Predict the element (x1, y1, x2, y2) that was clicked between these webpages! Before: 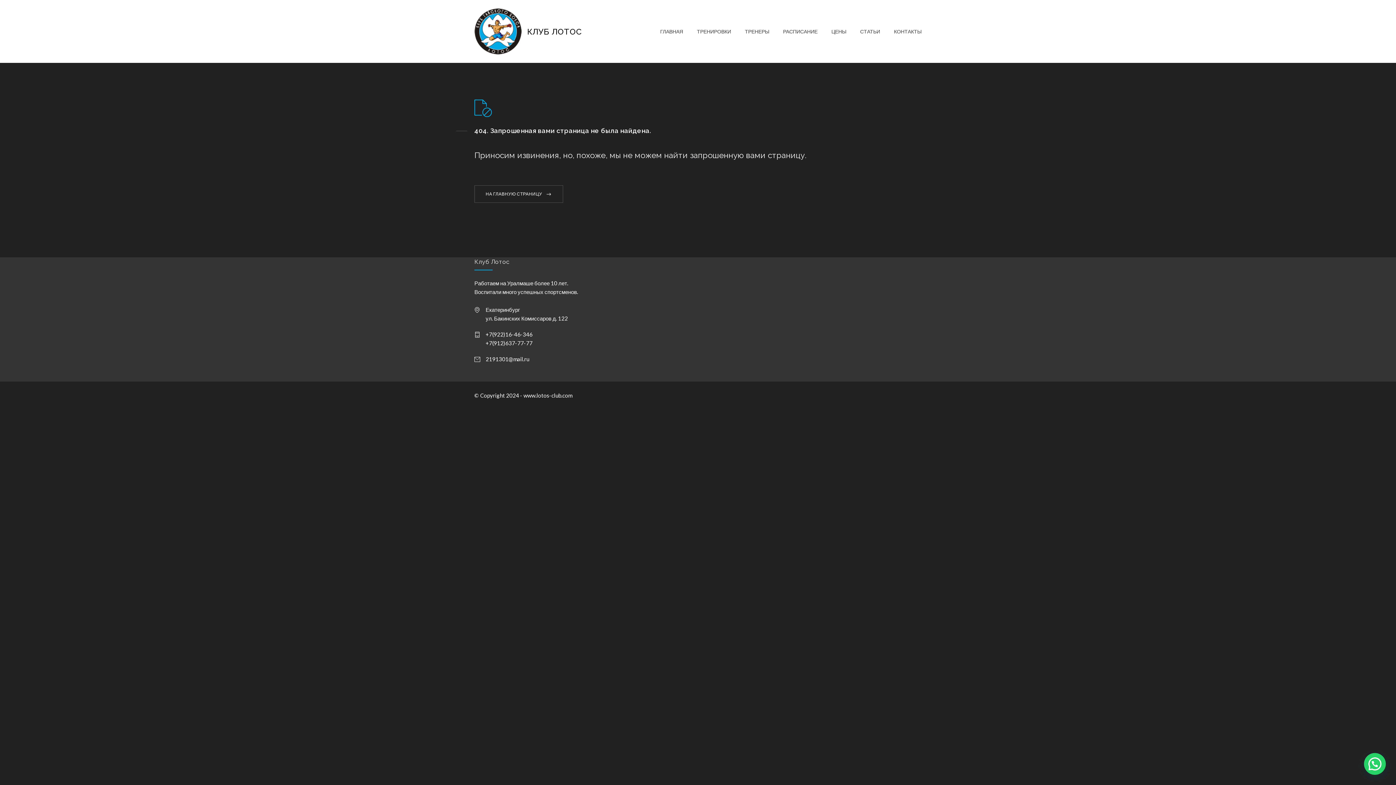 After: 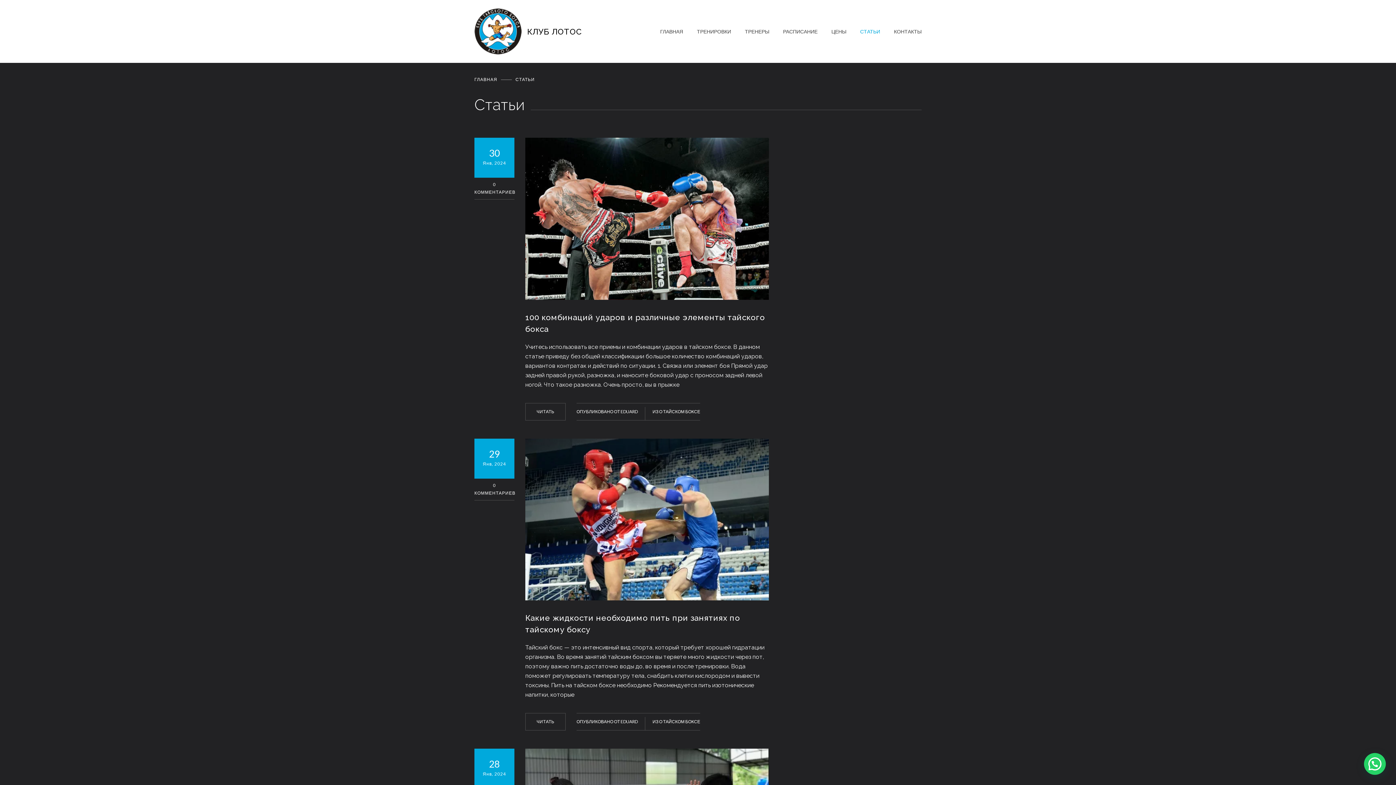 Action: label: СТАТЬИ bbox: (846, 22, 880, 40)